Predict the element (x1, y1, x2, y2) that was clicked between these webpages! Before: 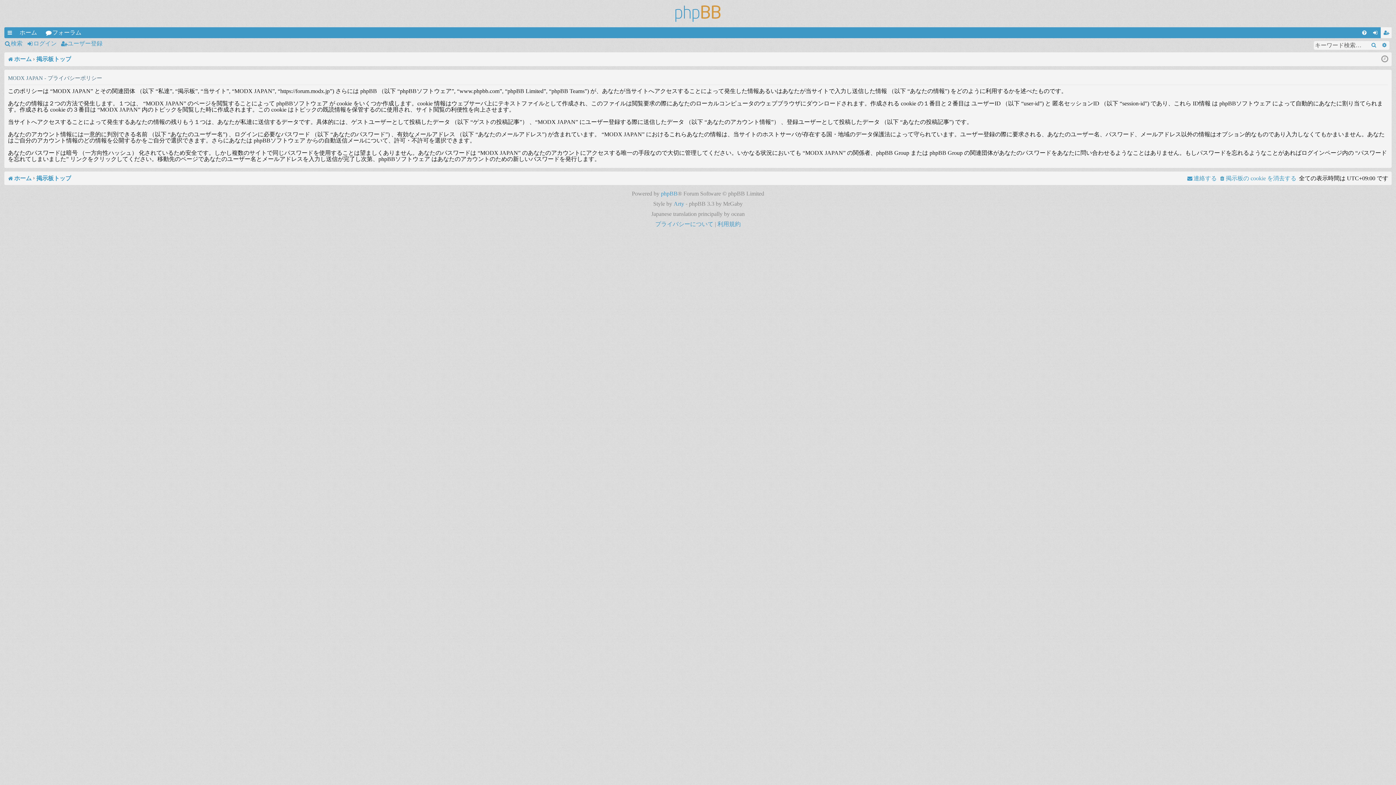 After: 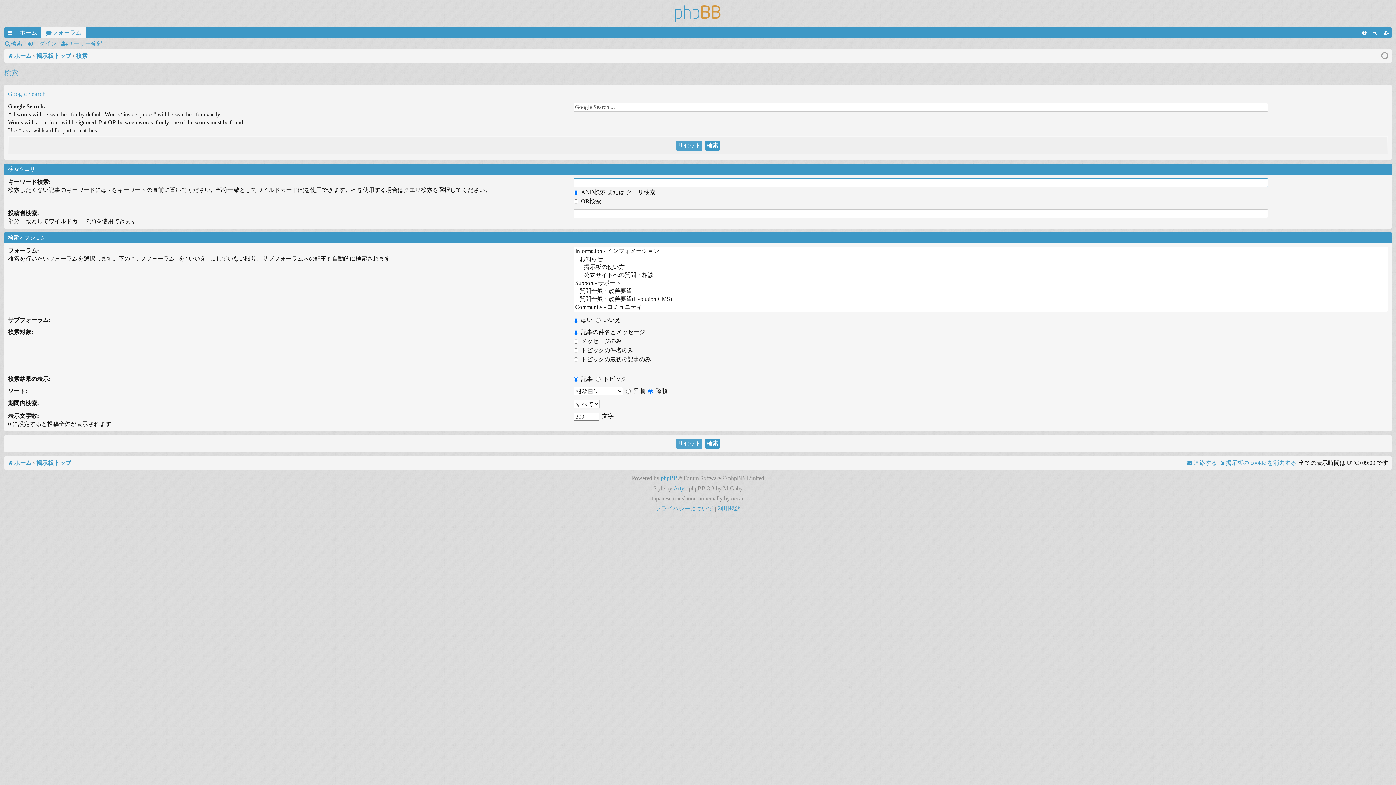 Action: label: 検索 bbox: (4, 38, 25, 48)